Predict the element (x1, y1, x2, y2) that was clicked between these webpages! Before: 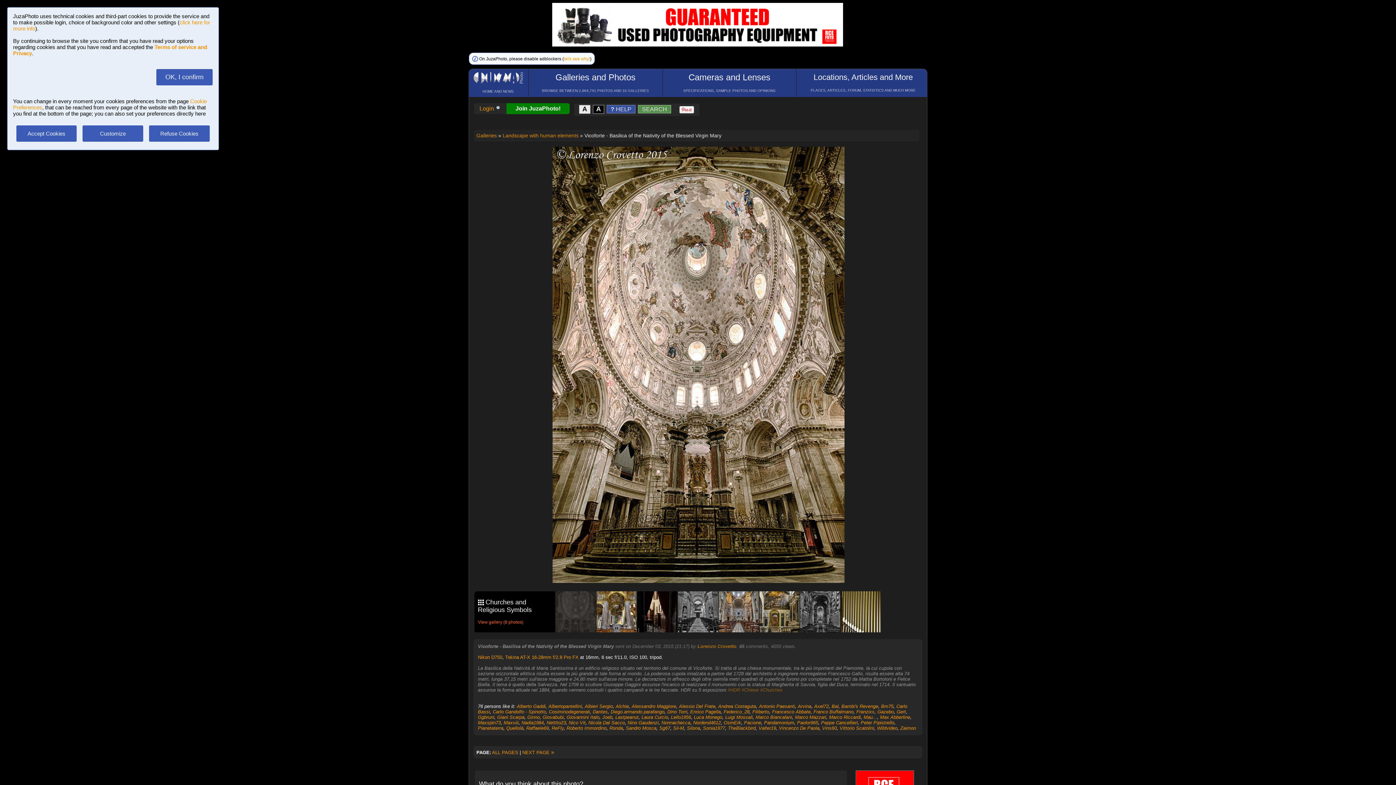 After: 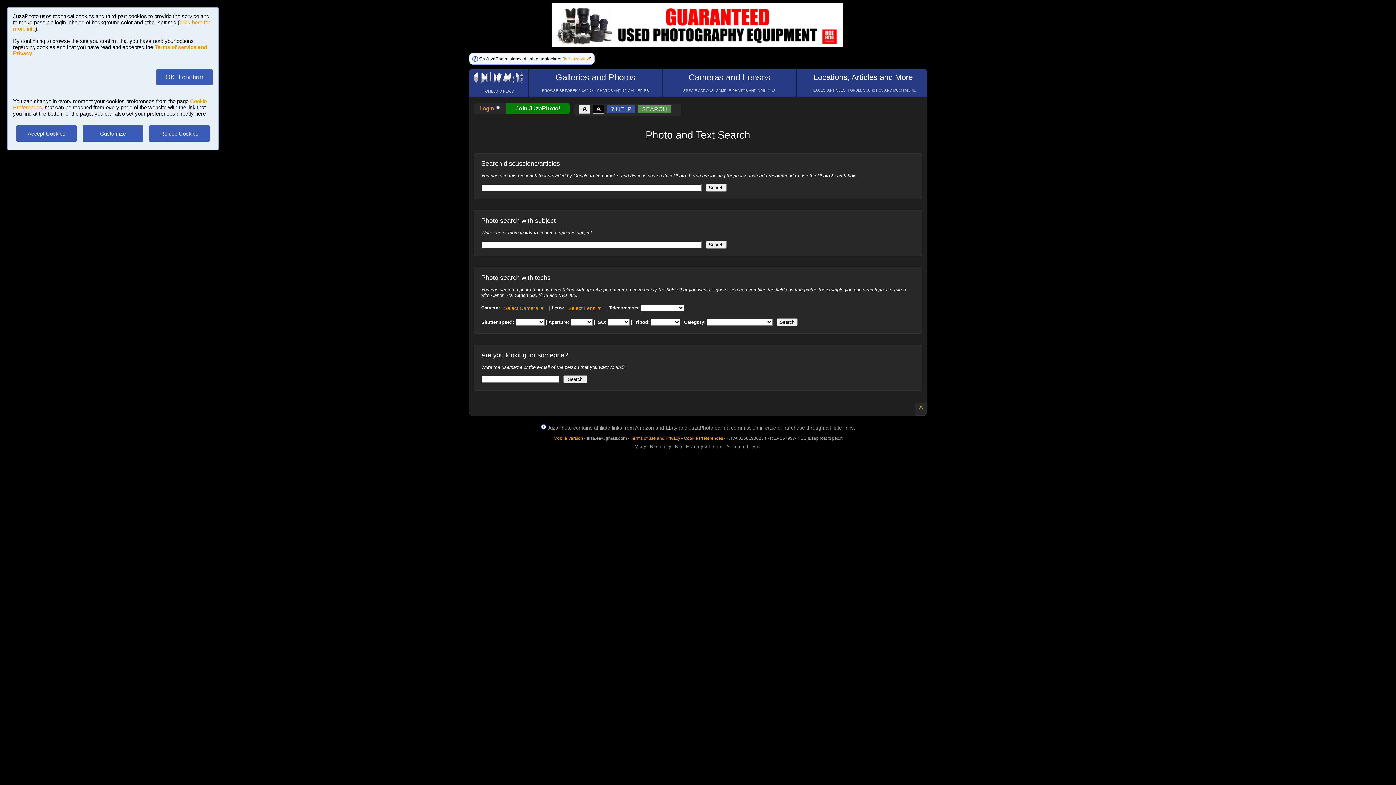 Action: bbox: (638, 106, 672, 112) label: SEARCH